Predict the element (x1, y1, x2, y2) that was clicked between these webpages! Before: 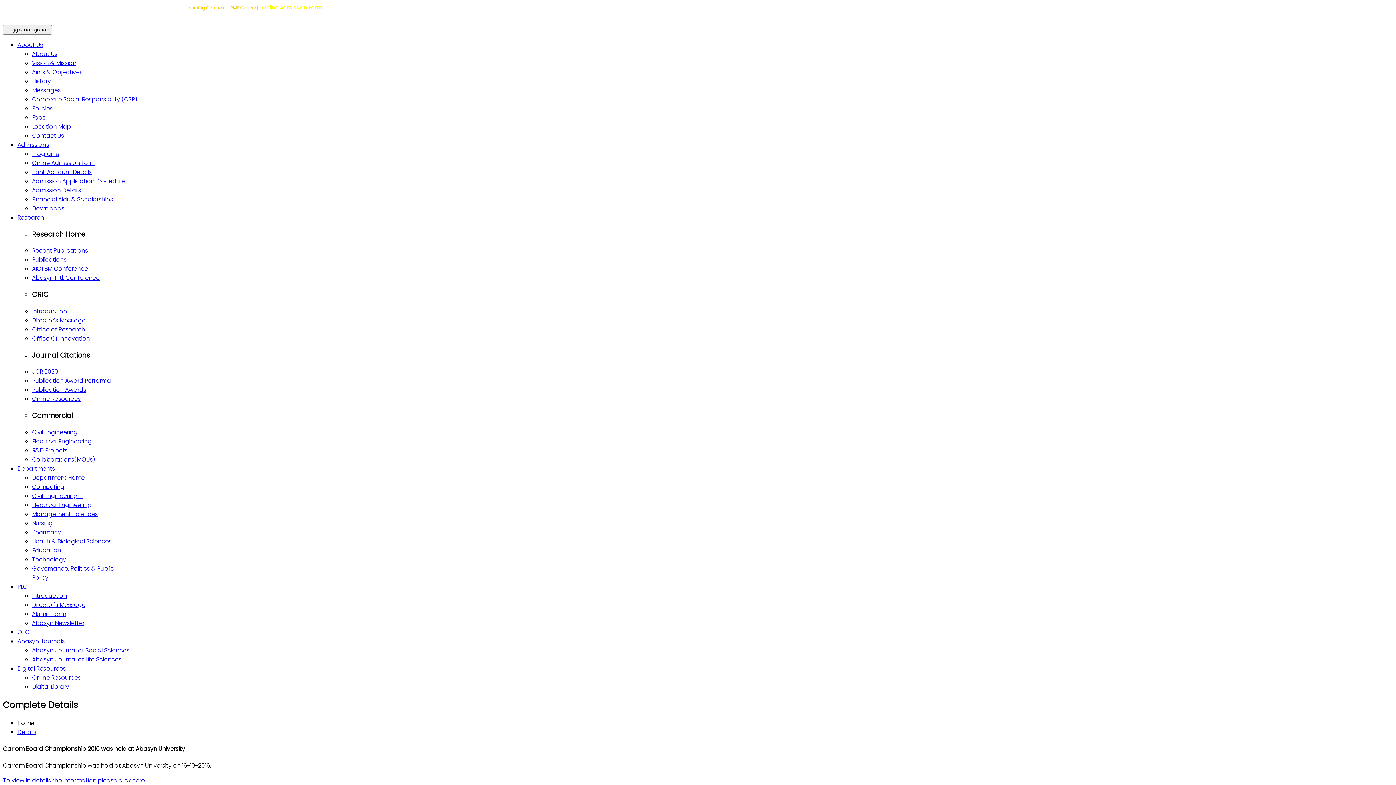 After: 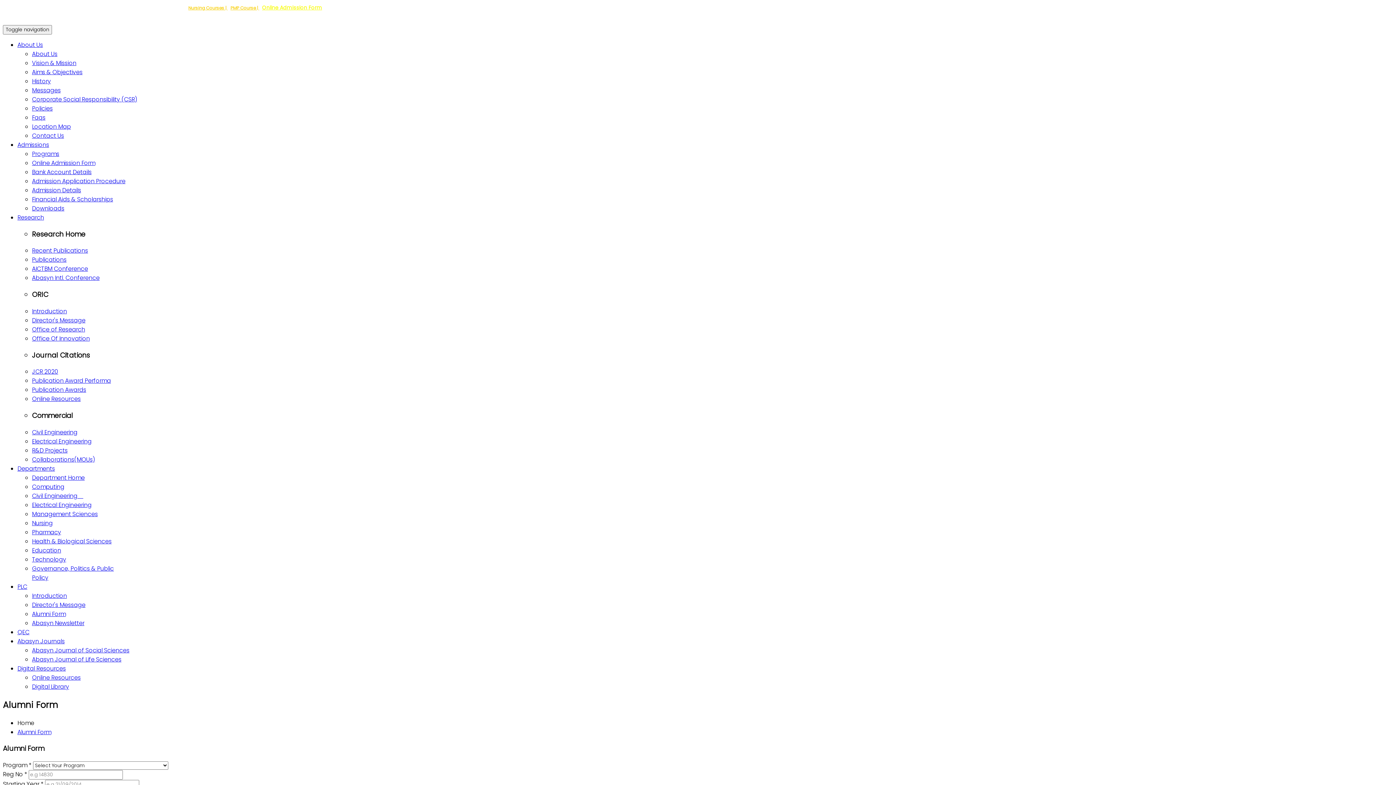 Action: bbox: (32, 610, 65, 618) label: Alumni Form